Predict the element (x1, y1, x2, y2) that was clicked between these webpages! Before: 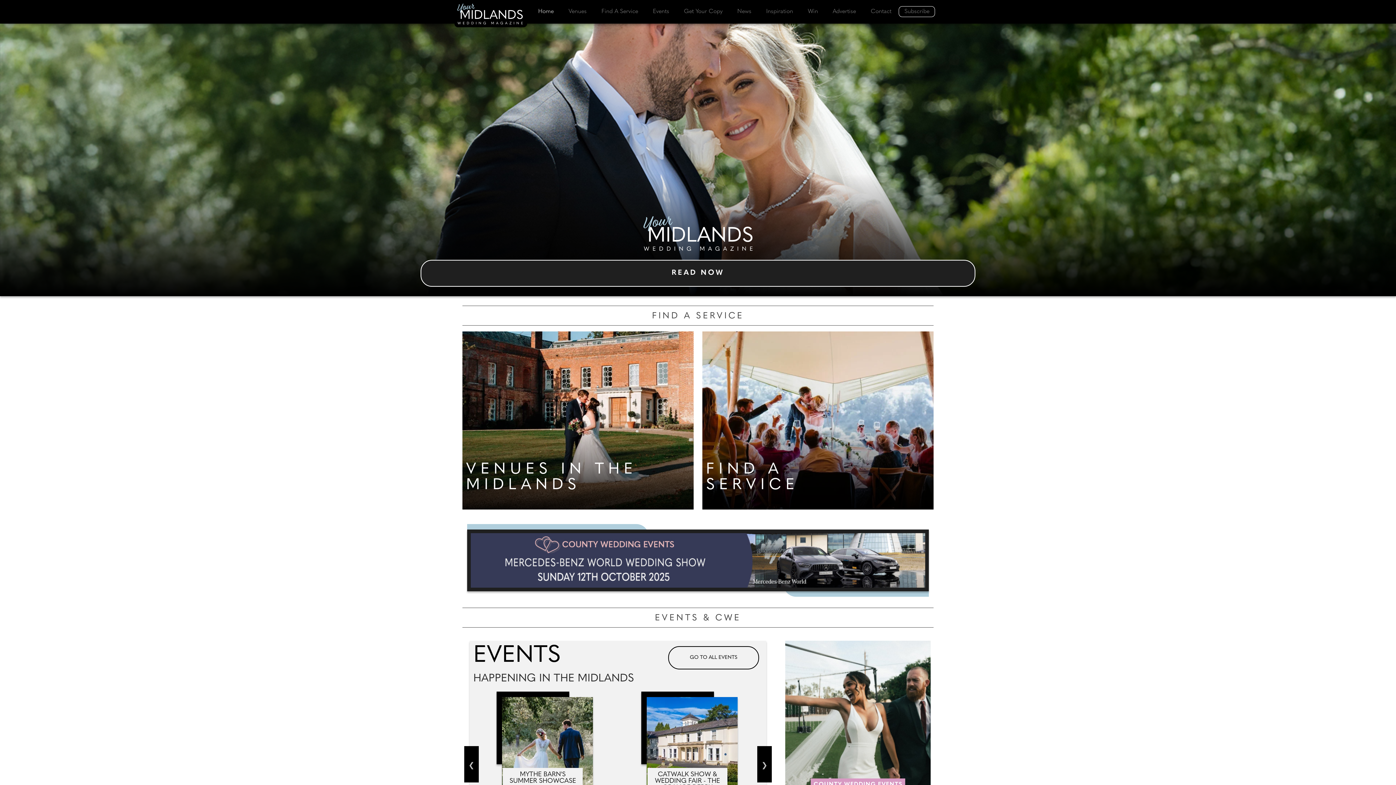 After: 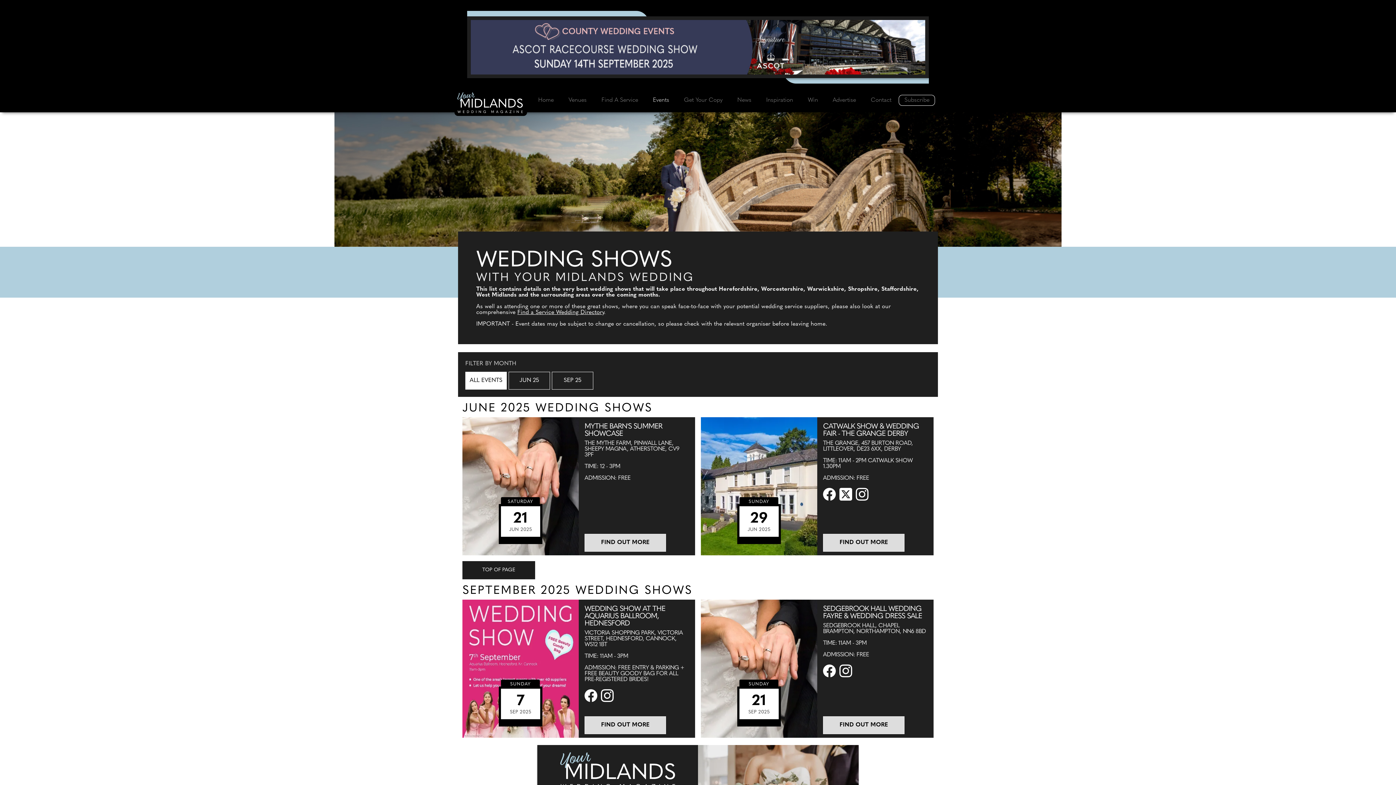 Action: bbox: (645, 4, 676, 19) label: Events